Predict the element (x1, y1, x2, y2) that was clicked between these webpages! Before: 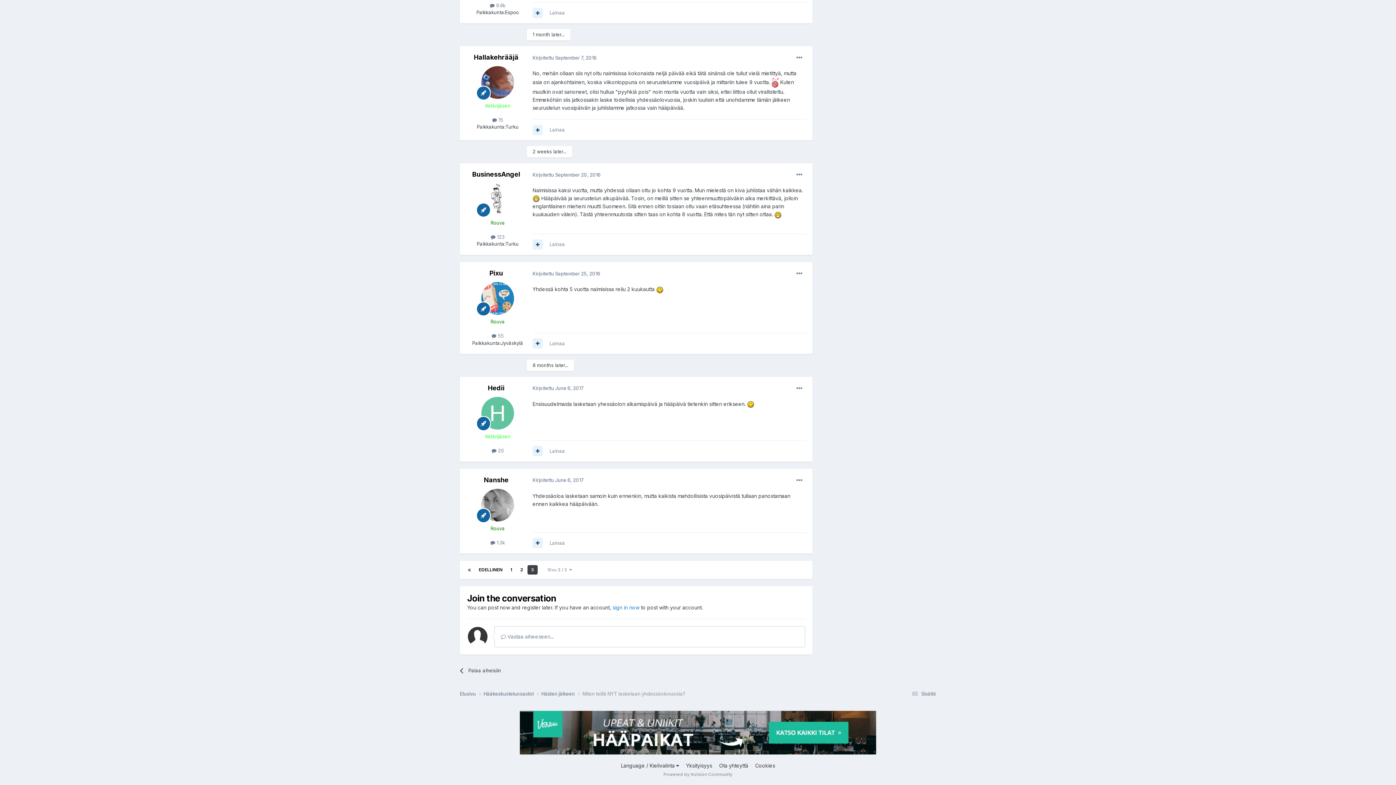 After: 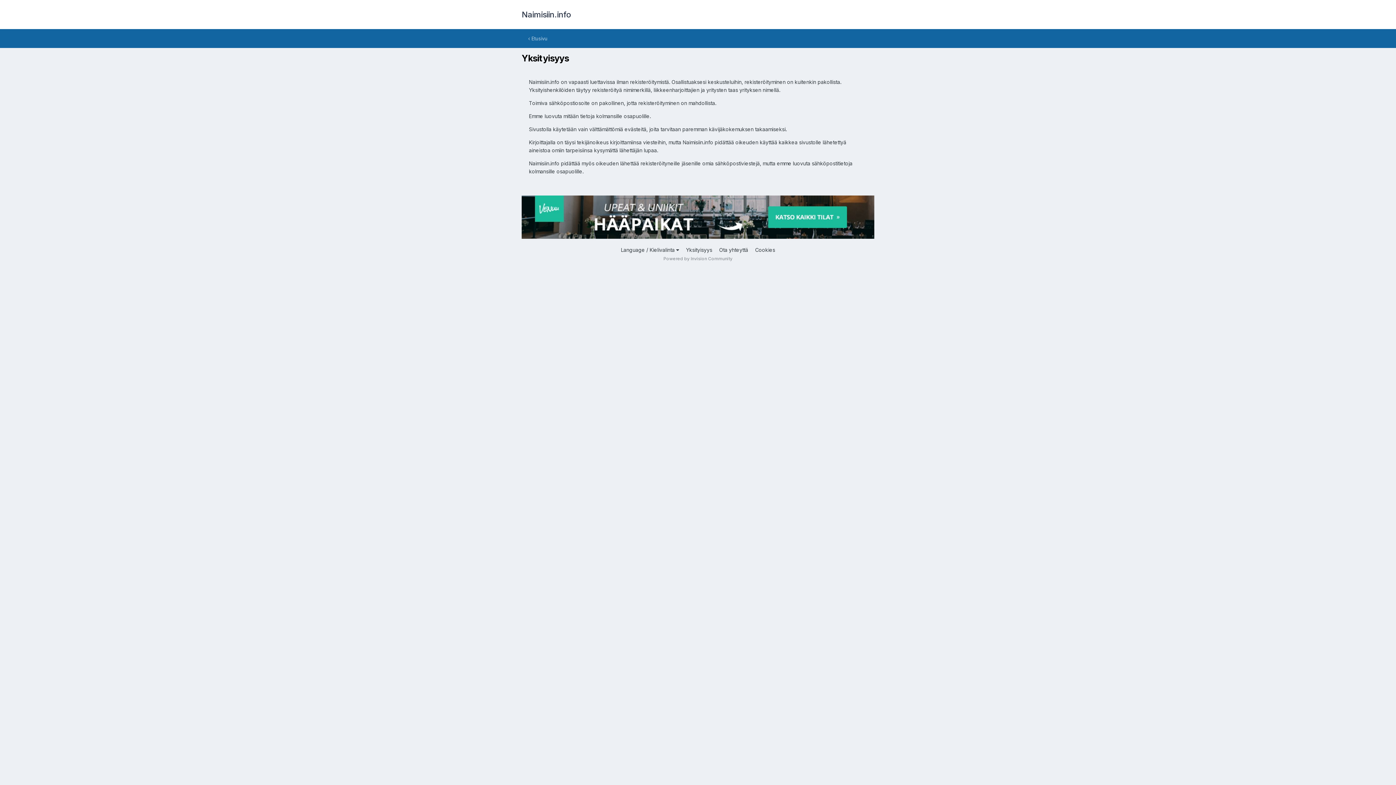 Action: label: Yksityisyys bbox: (686, 762, 712, 768)